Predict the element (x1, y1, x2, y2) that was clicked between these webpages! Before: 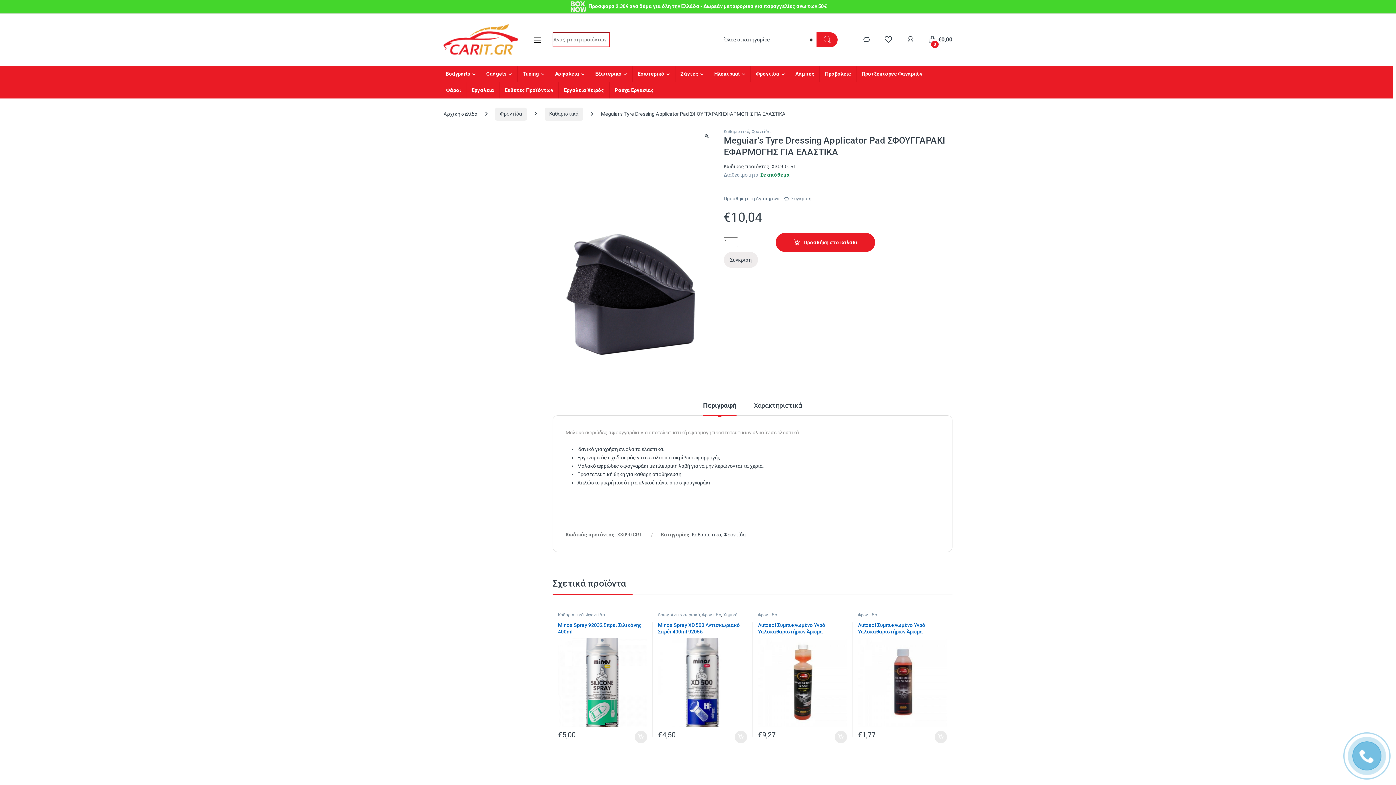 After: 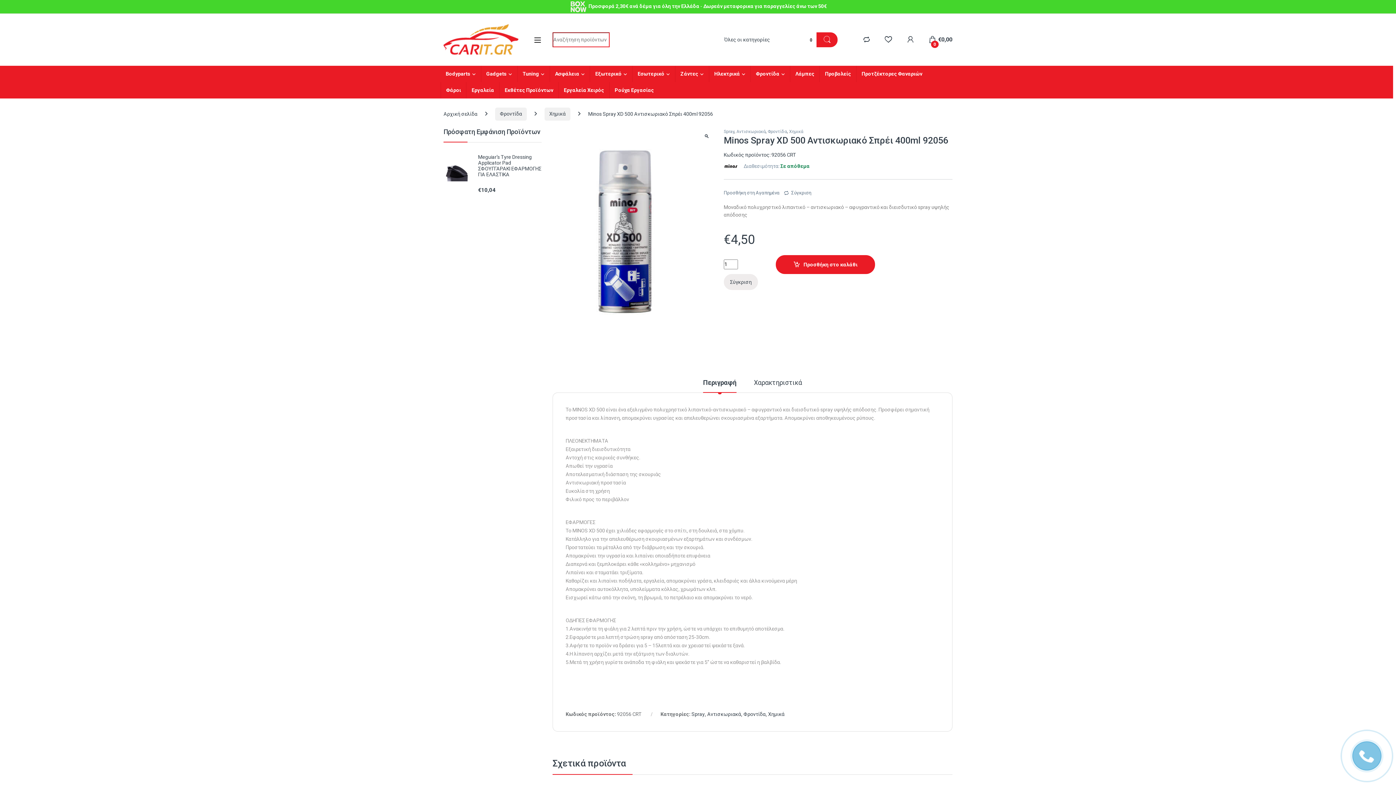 Action: bbox: (658, 622, 747, 727) label: Minos Spray XD 500 Αντισκωριακό Σπρέι 400ml 92056